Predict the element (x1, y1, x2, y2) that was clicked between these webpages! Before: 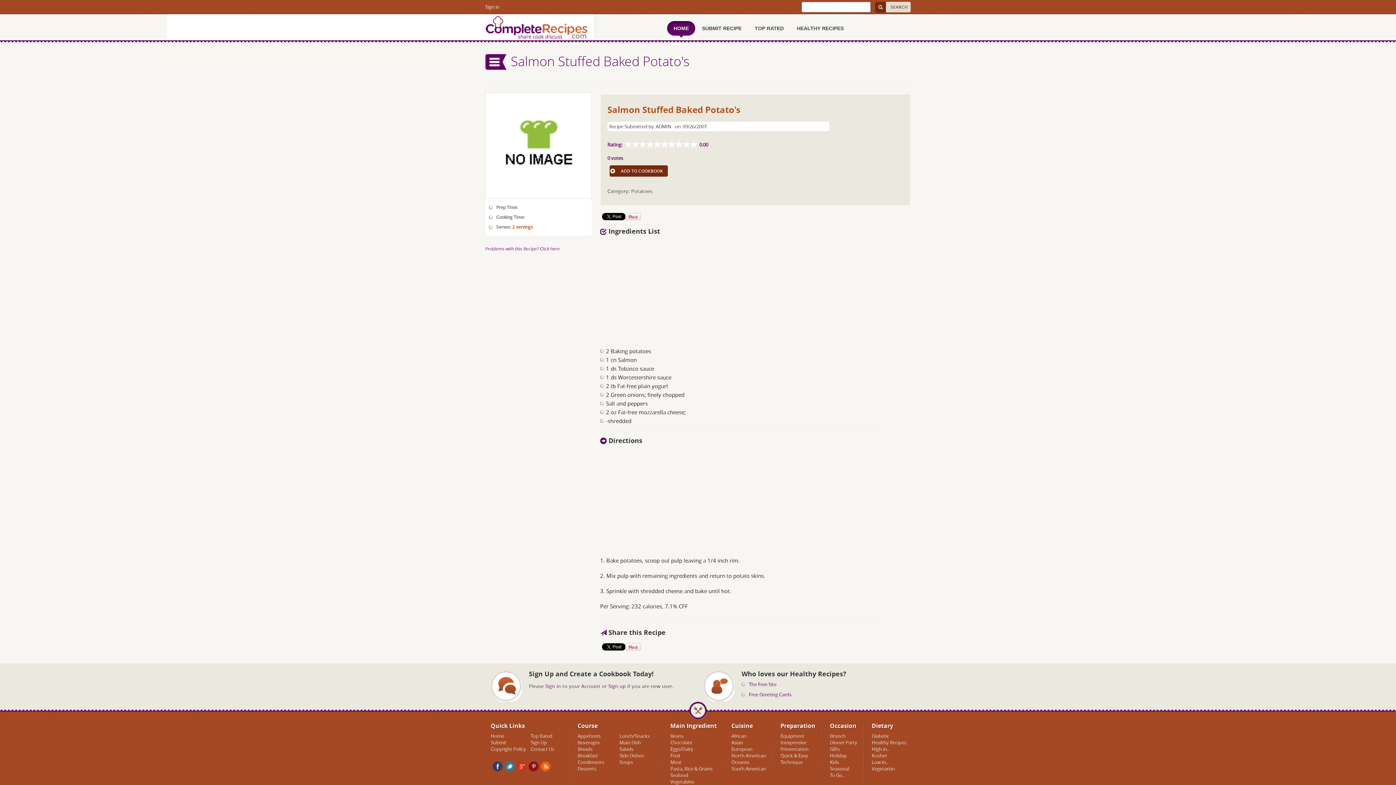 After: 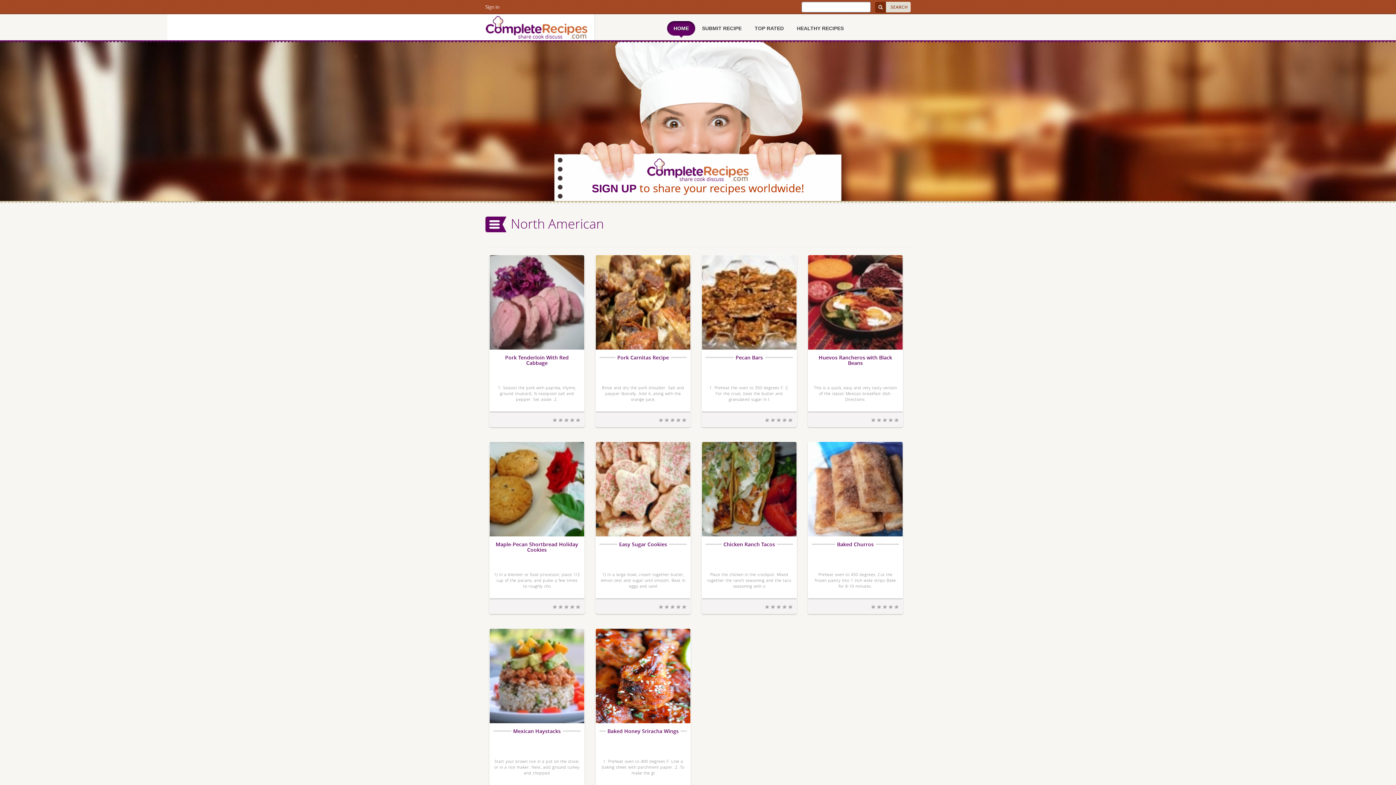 Action: bbox: (731, 752, 766, 759) label: North American